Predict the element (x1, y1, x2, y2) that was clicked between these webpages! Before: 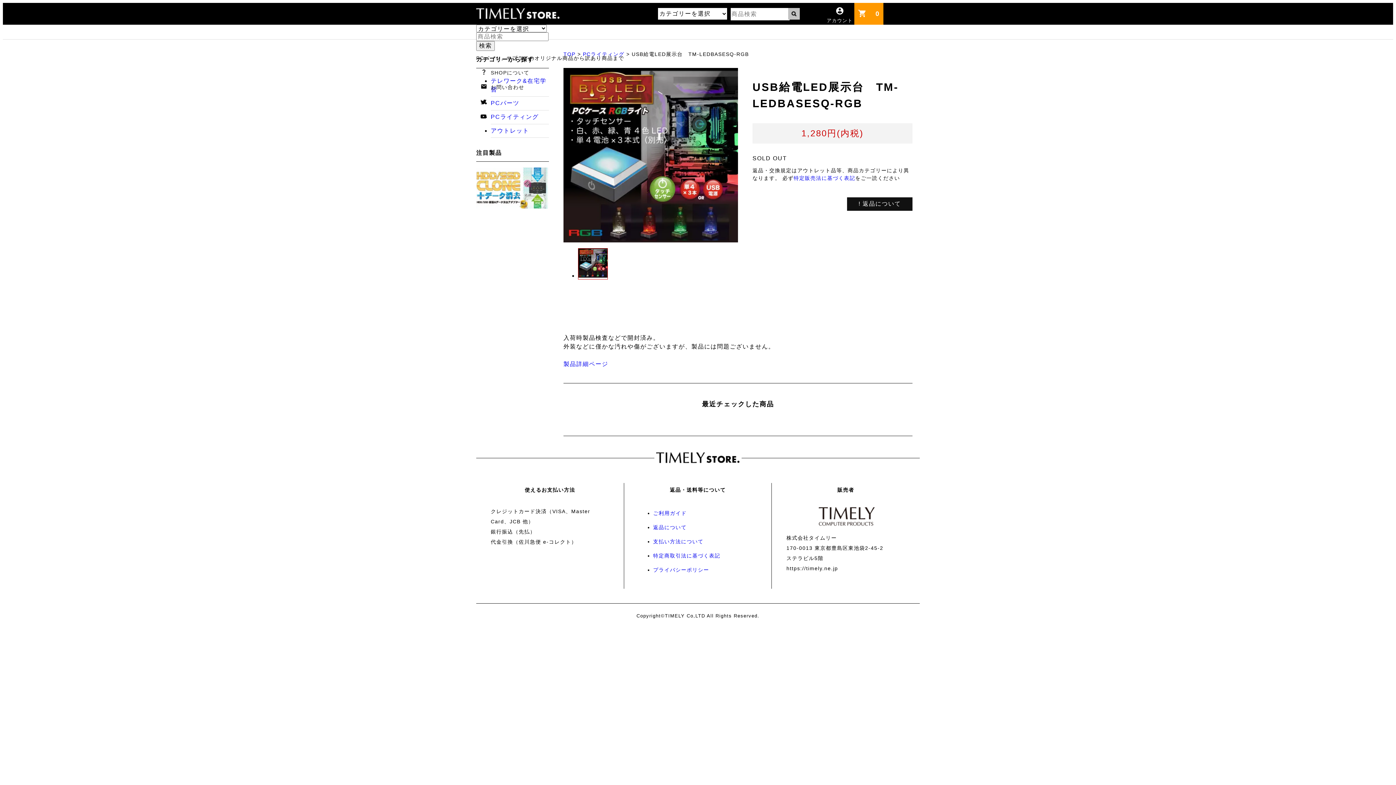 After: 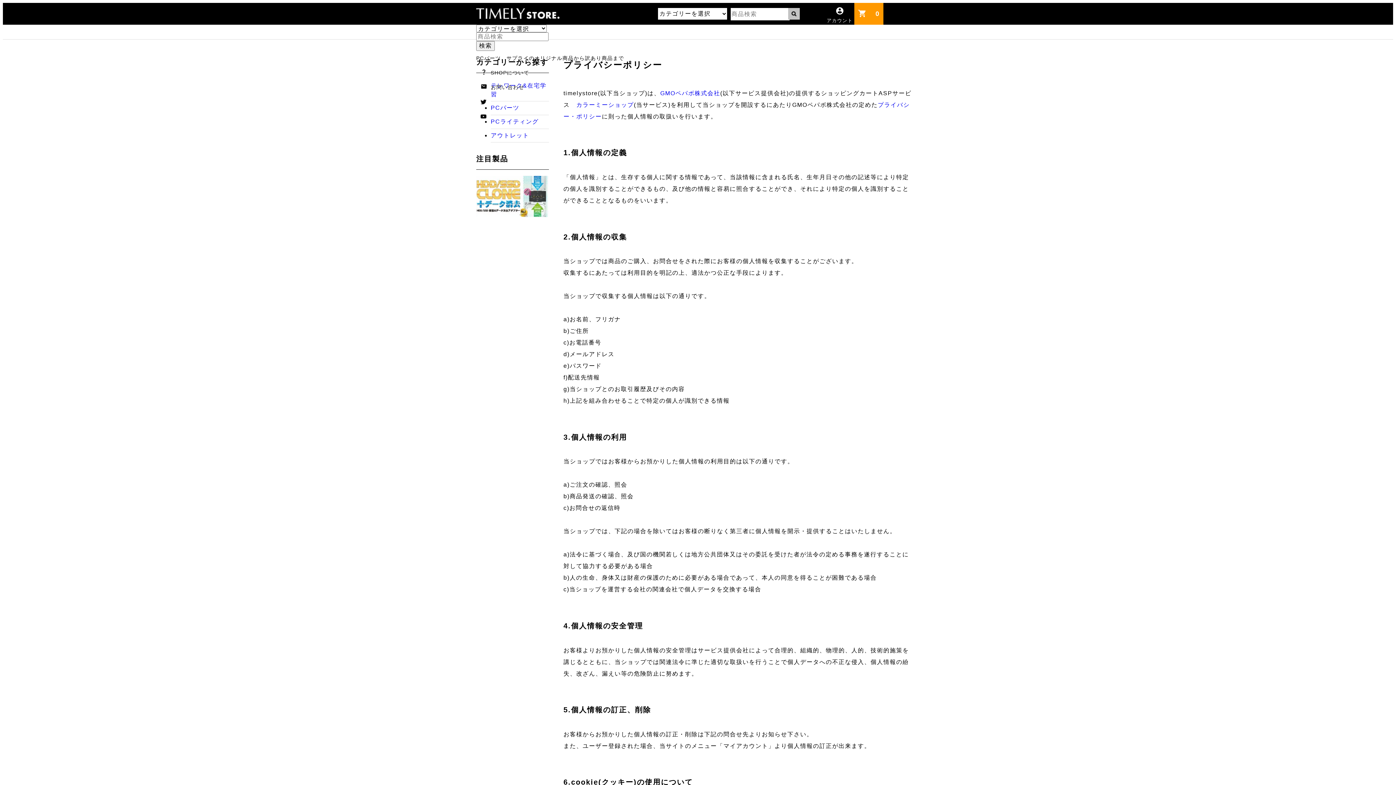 Action: bbox: (653, 563, 757, 577) label: プライバシーポリシー